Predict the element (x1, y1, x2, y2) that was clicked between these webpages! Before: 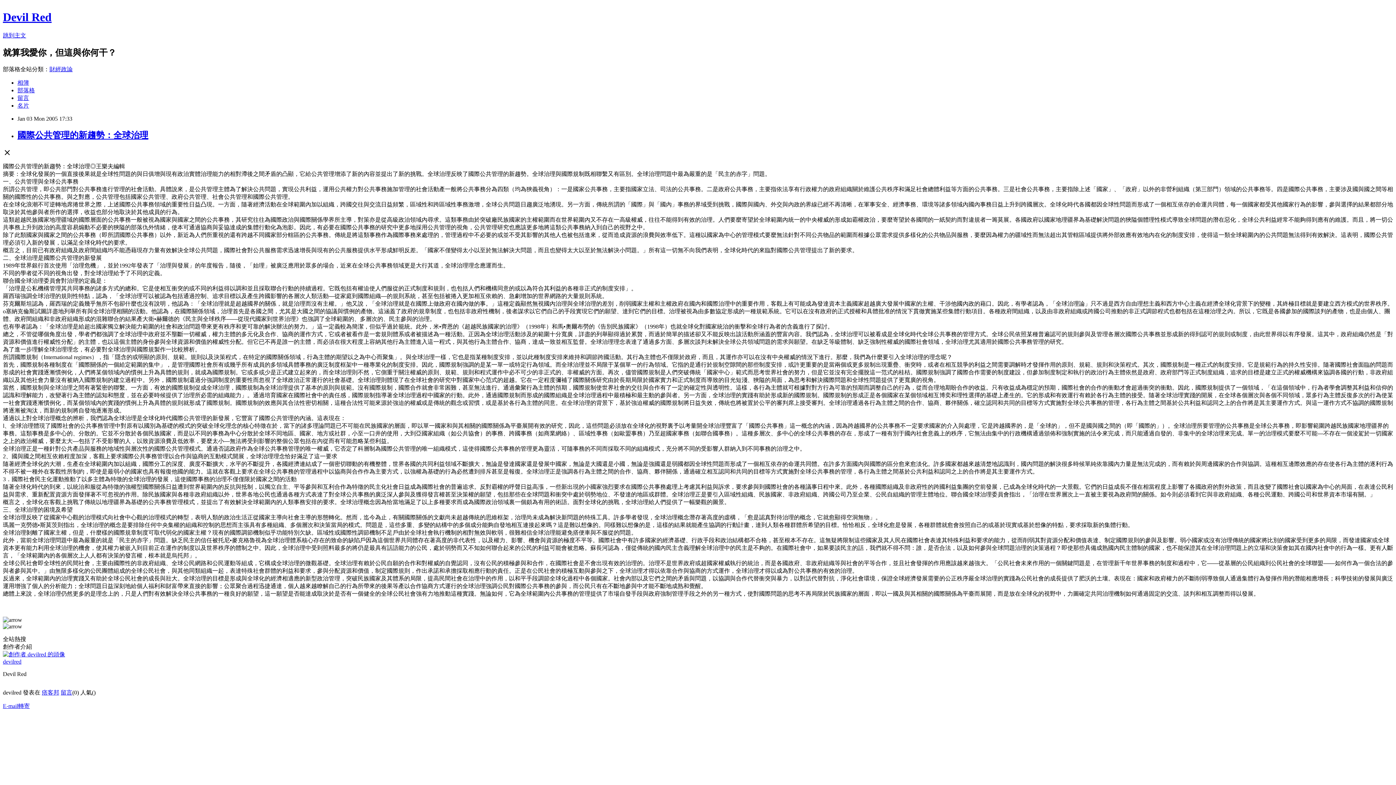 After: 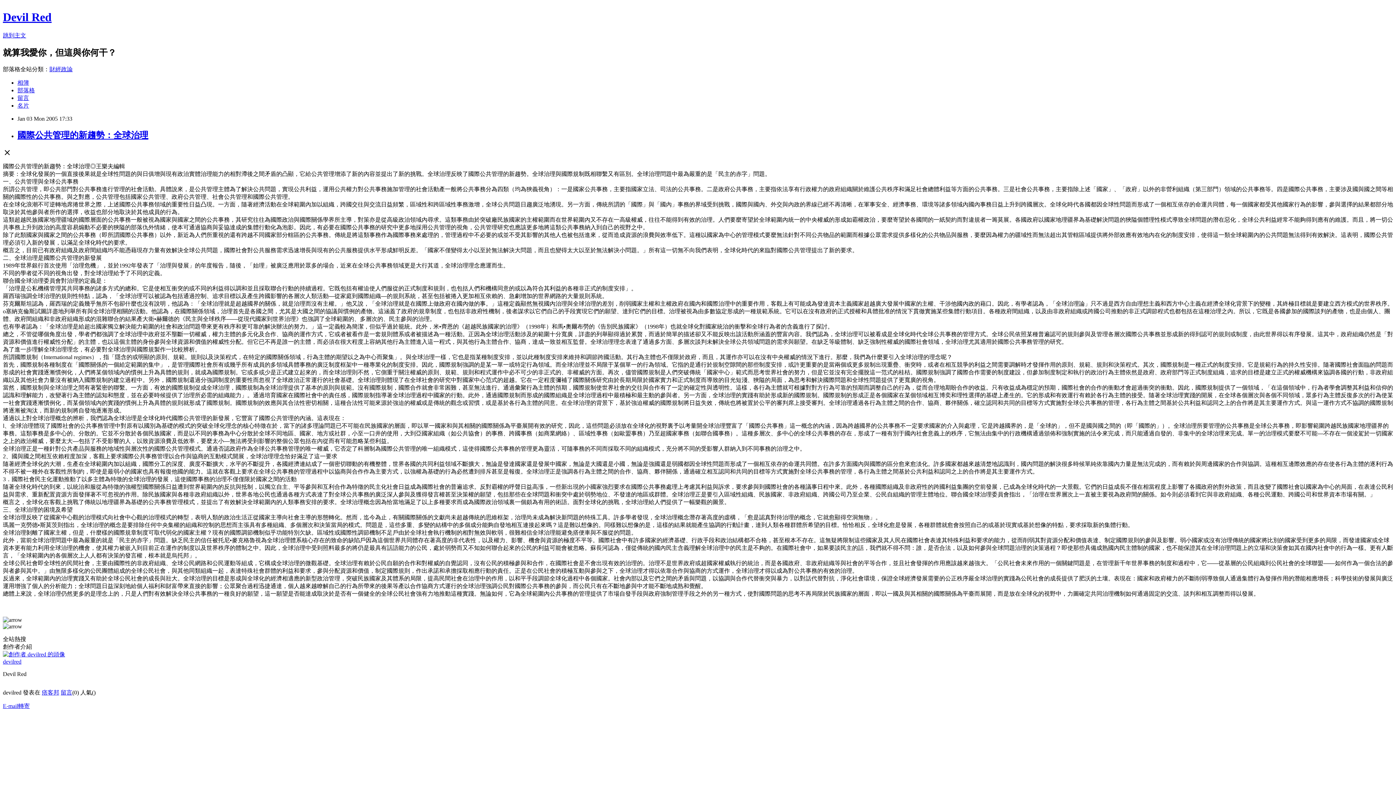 Action: bbox: (49, 66, 72, 72) label: 財經政論